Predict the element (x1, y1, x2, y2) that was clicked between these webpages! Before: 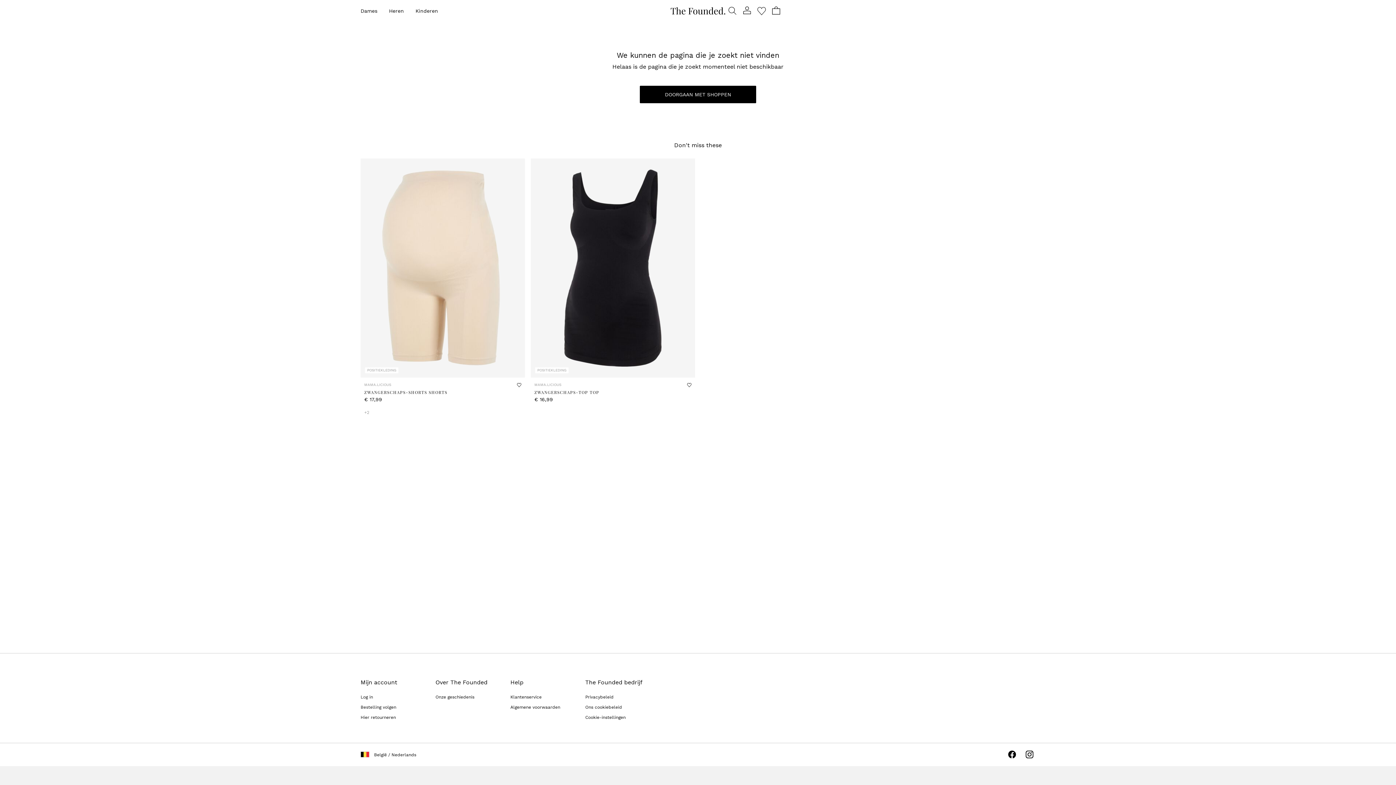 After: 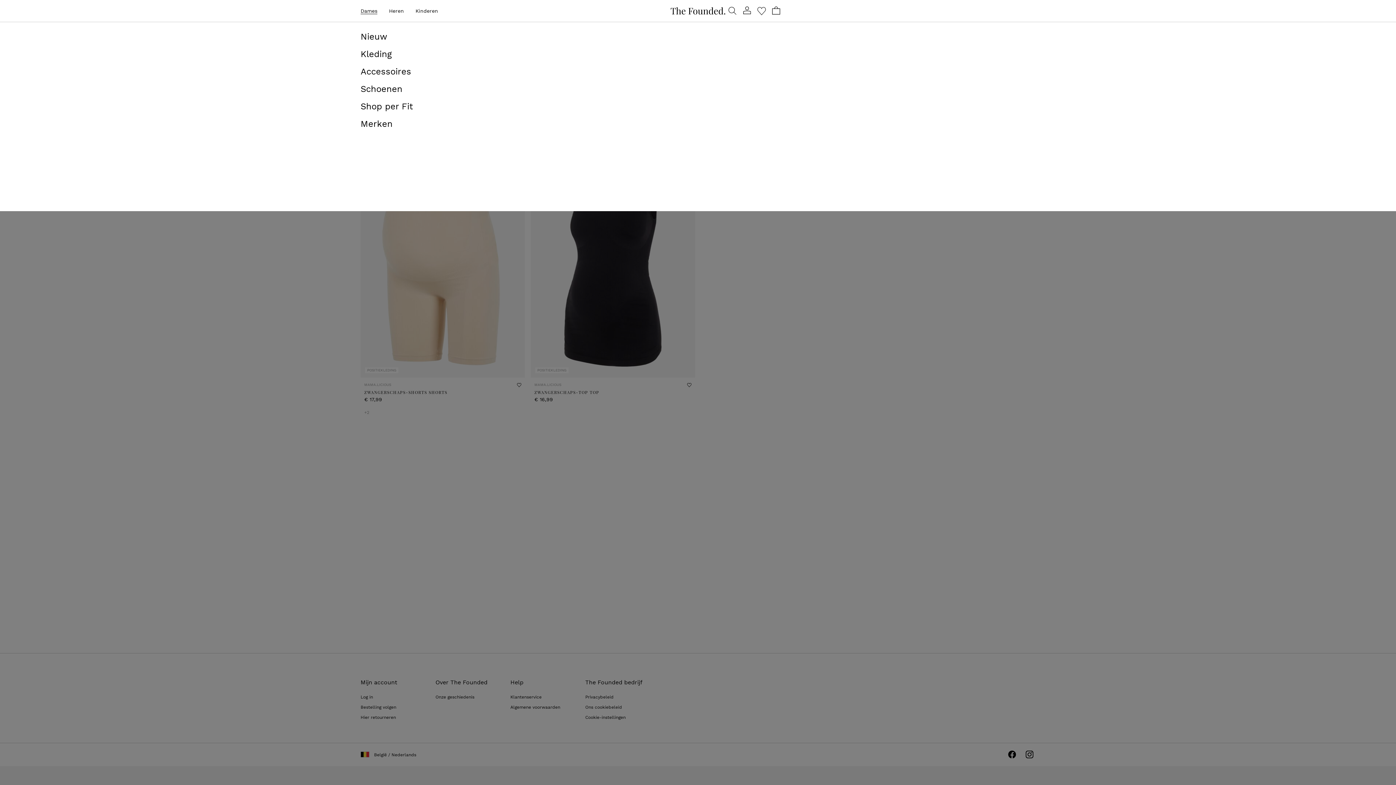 Action: label: Dames bbox: (360, 6, 389, 15)